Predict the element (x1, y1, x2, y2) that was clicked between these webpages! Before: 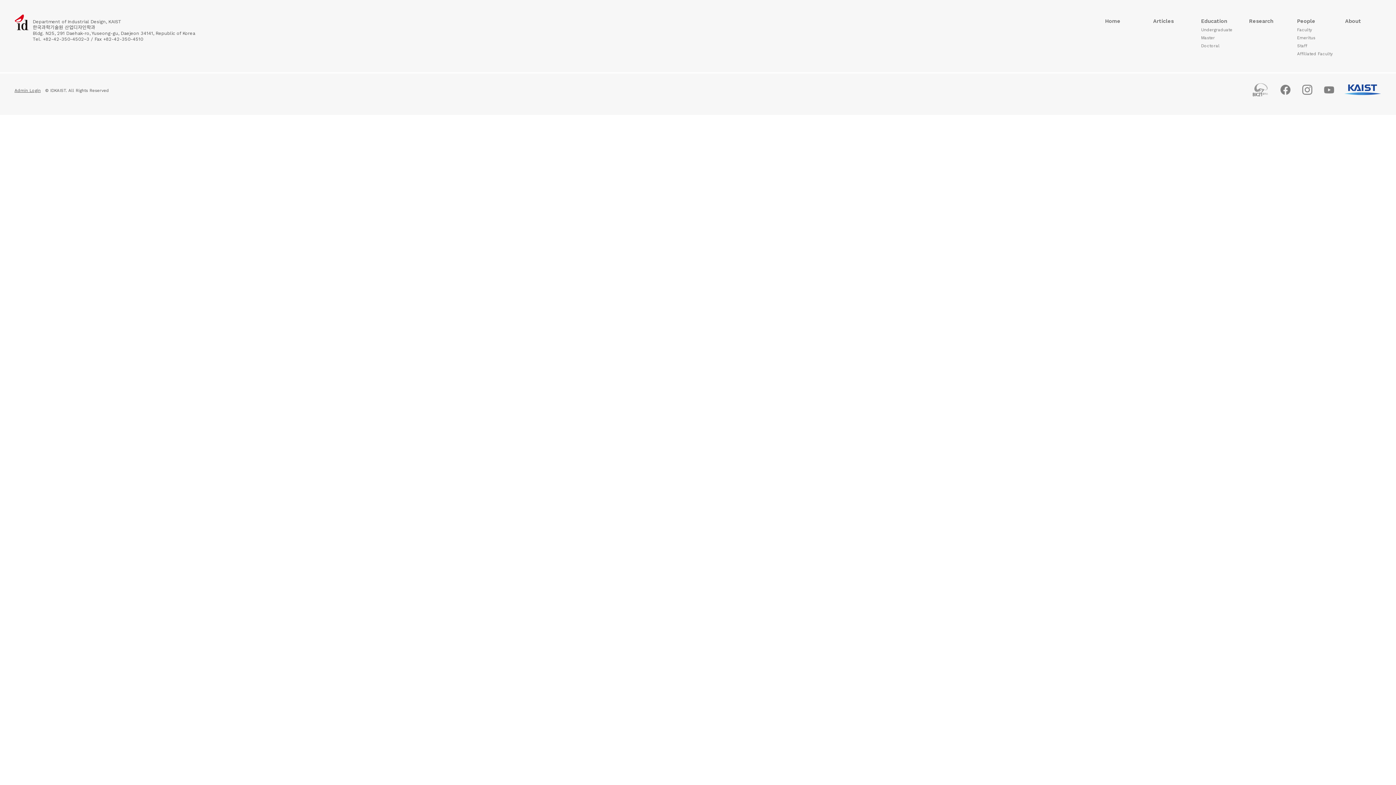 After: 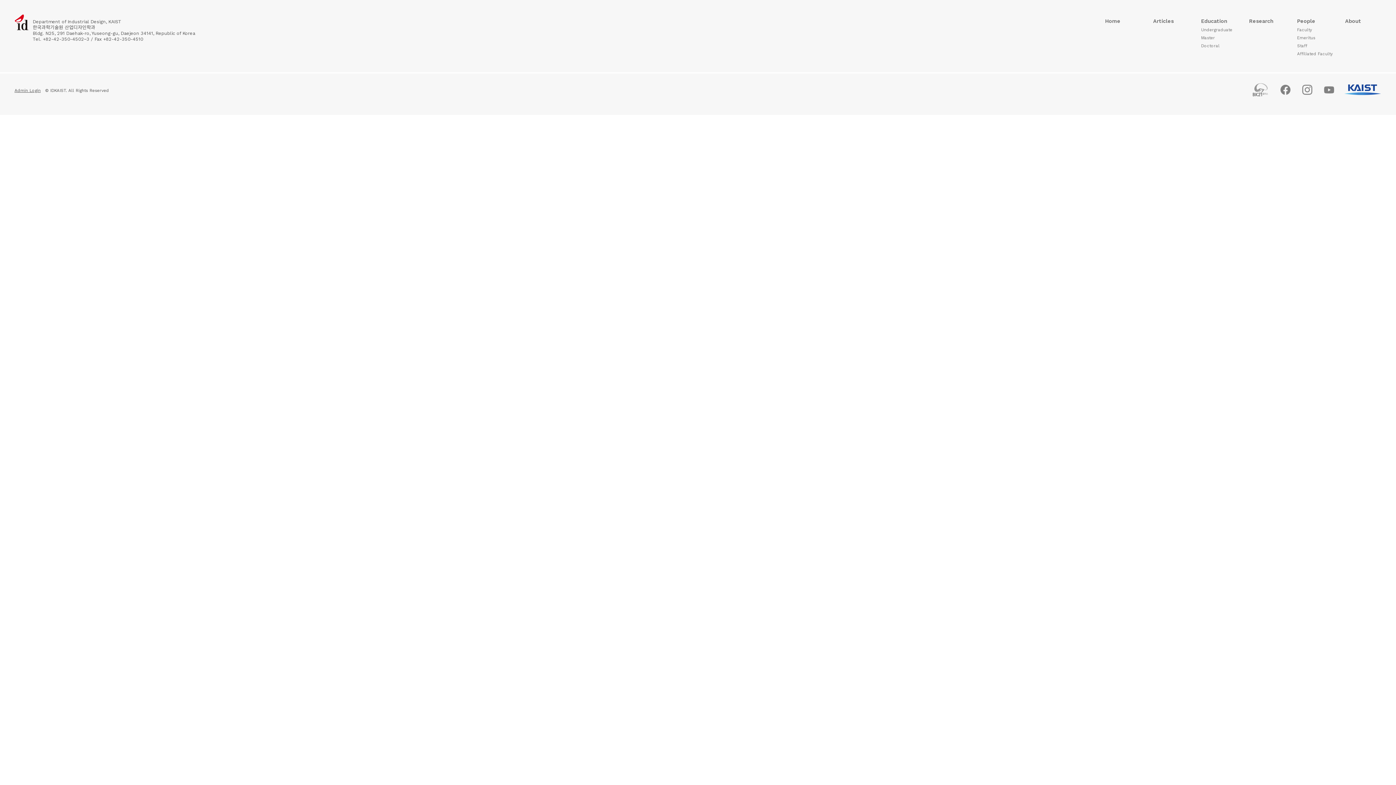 Action: bbox: (1300, 86, 1322, 92)